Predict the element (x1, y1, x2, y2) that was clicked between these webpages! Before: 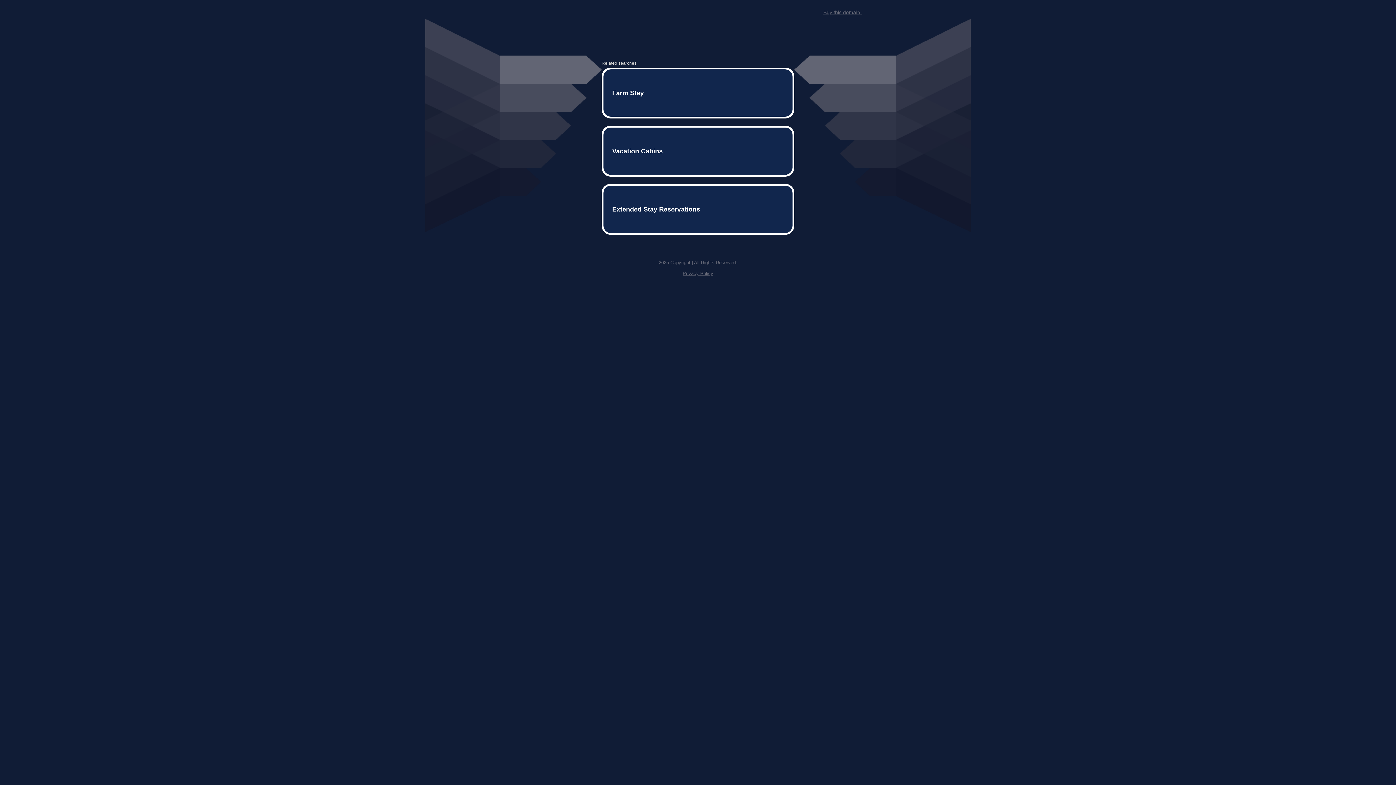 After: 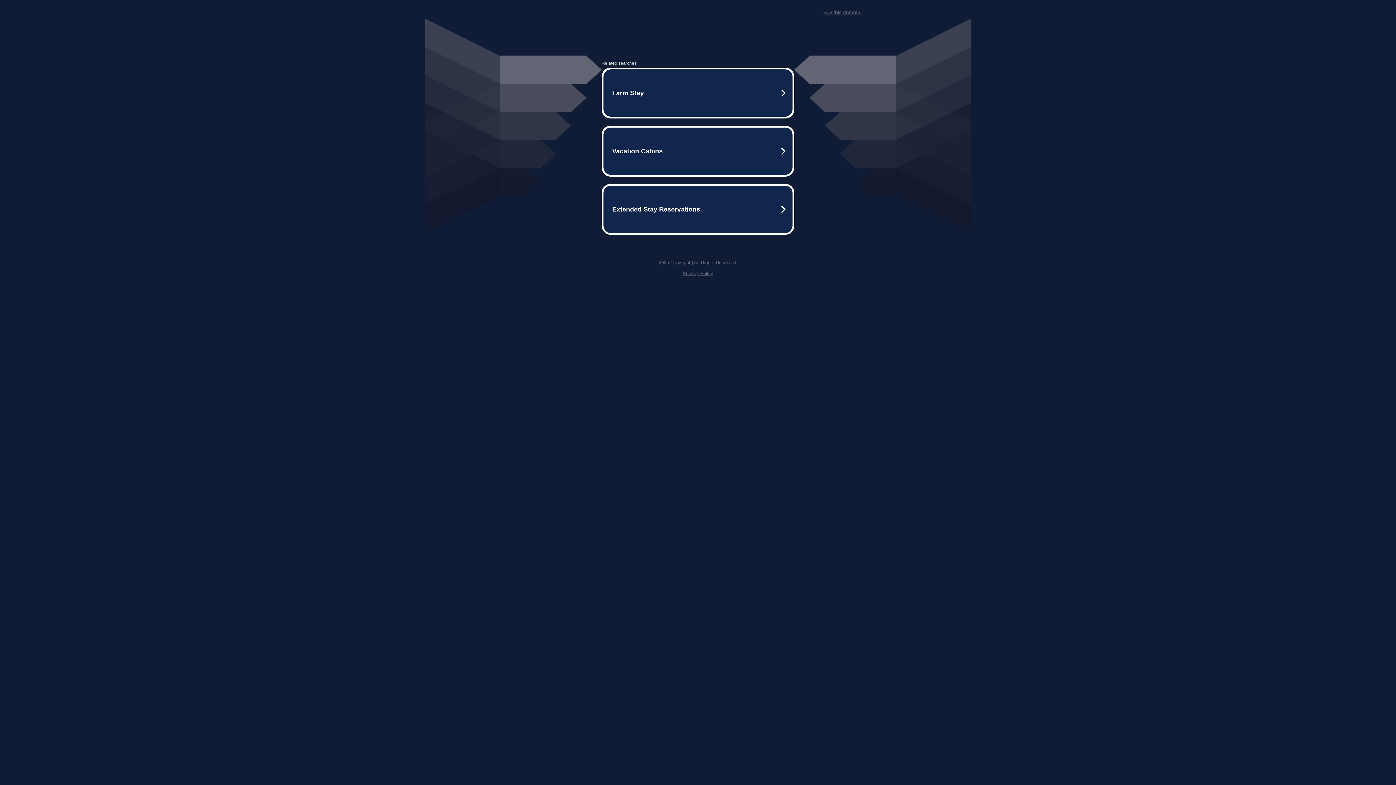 Action: bbox: (682, 259, 713, 264) label: Privacy Policy